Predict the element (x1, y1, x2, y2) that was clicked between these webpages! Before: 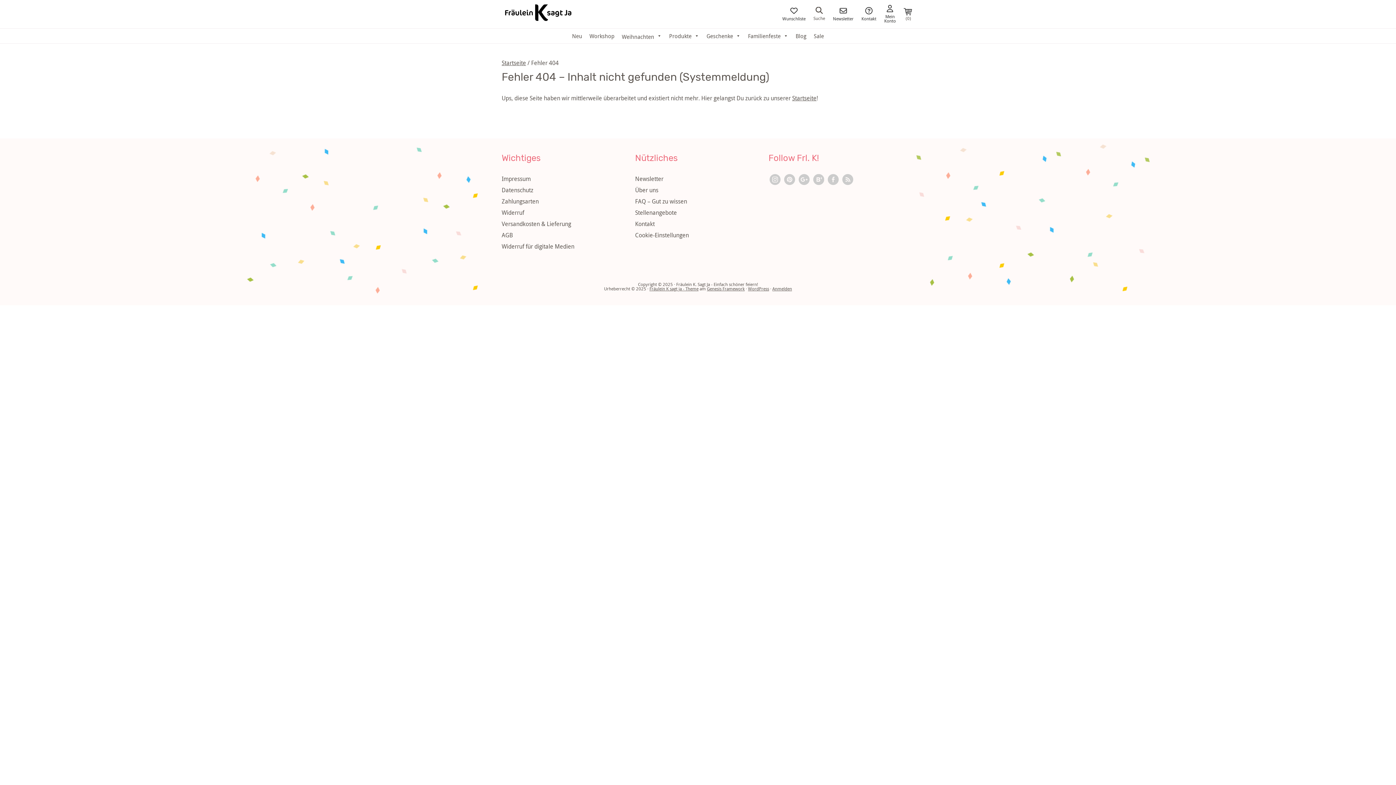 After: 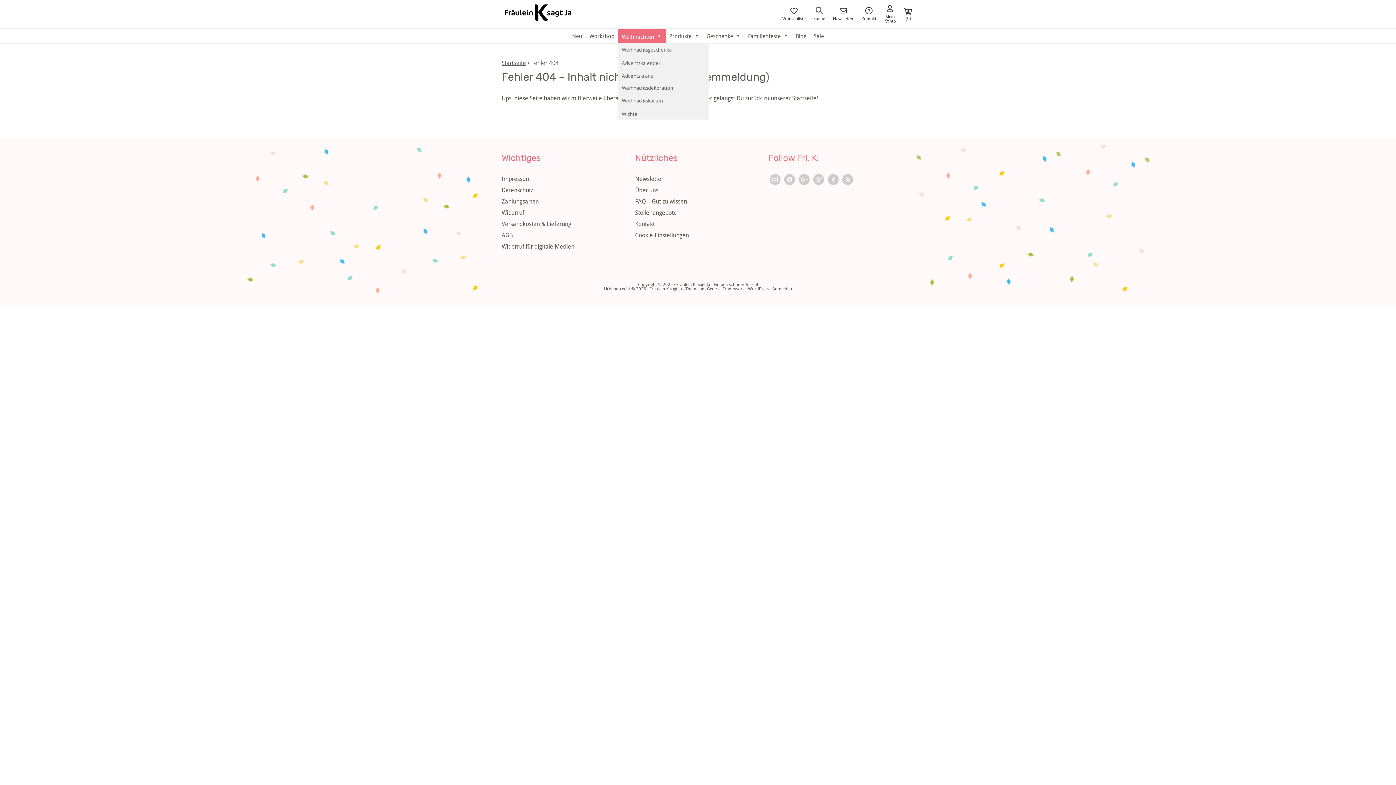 Action: label: Weihnachten bbox: (618, 28, 665, 43)